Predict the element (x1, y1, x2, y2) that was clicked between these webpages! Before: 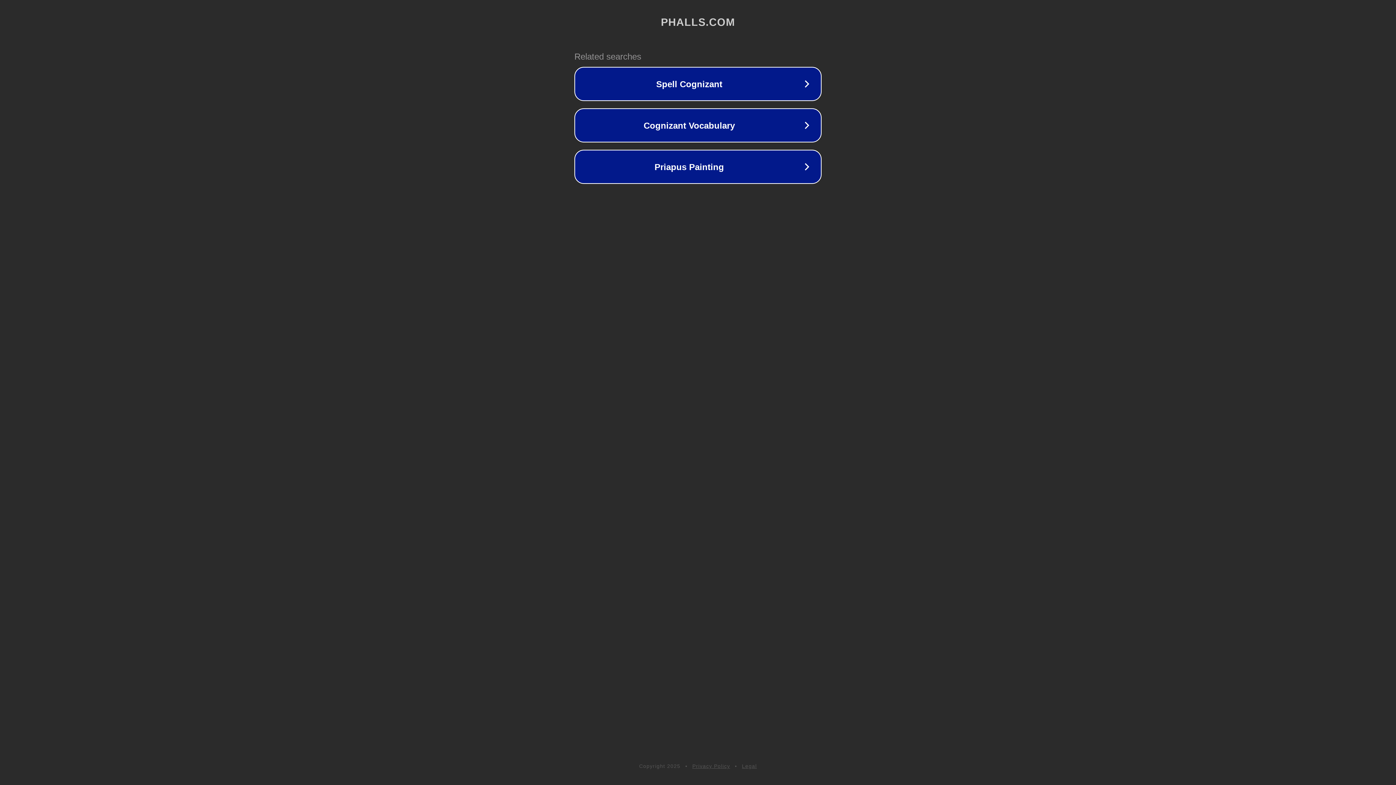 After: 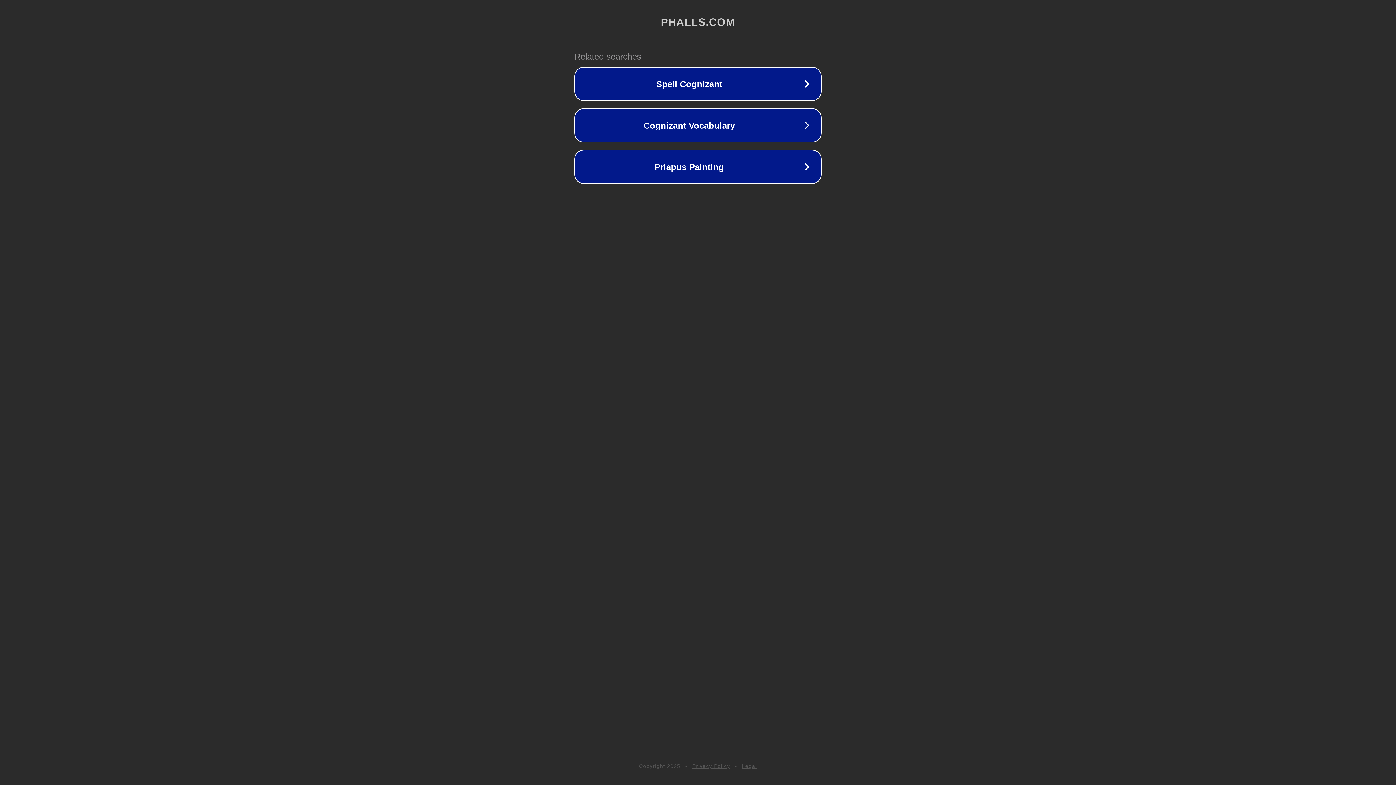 Action: label: Legal bbox: (742, 763, 757, 769)